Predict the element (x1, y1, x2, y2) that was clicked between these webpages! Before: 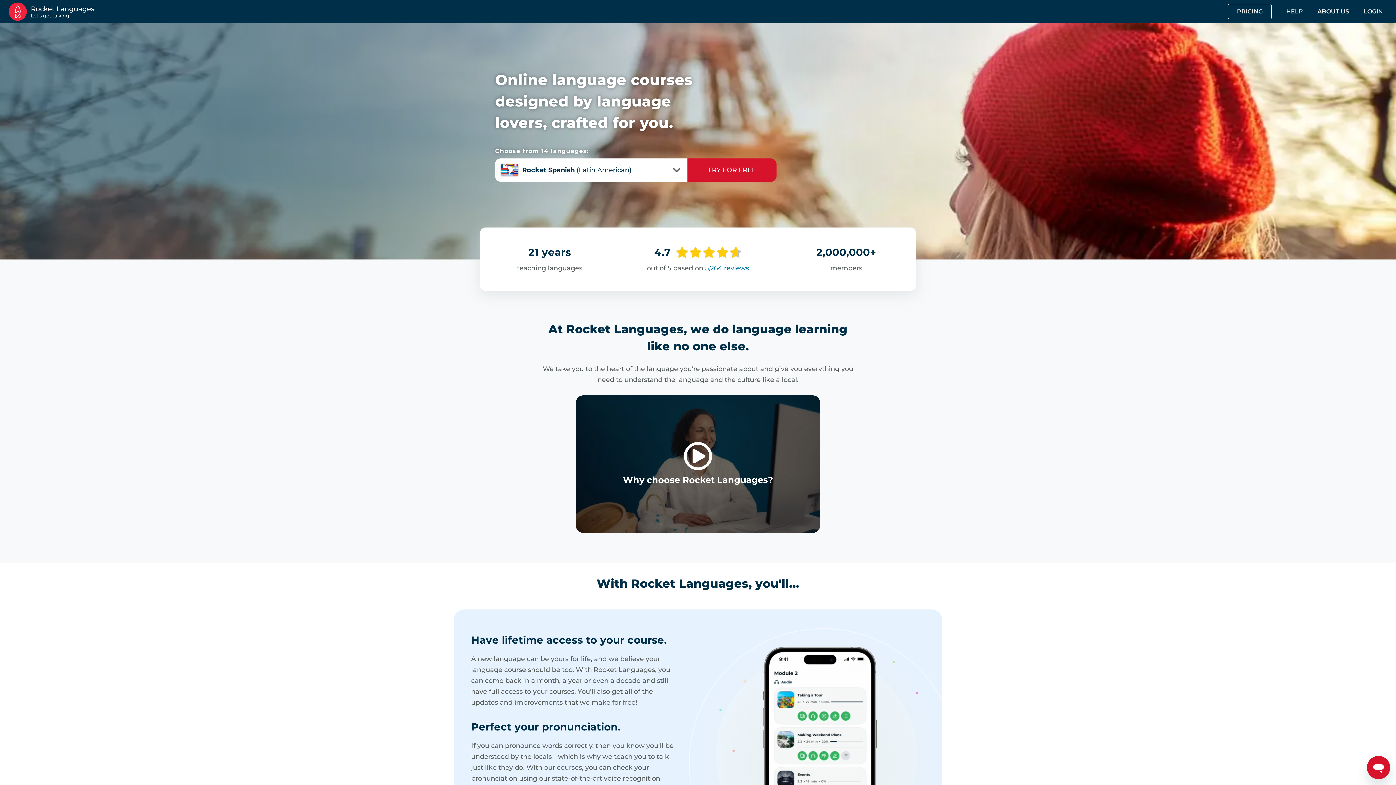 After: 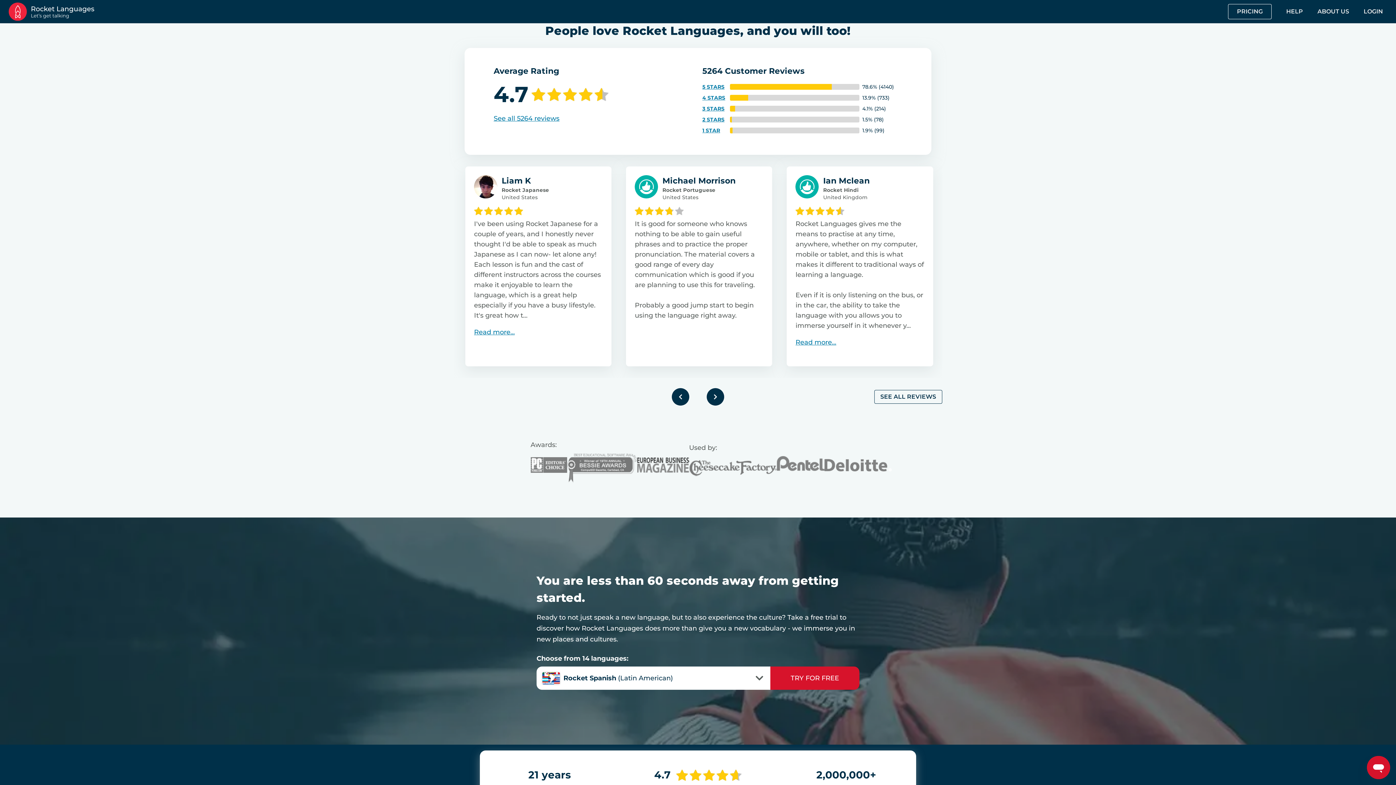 Action: label: 5,264 reviews bbox: (705, 264, 749, 272)